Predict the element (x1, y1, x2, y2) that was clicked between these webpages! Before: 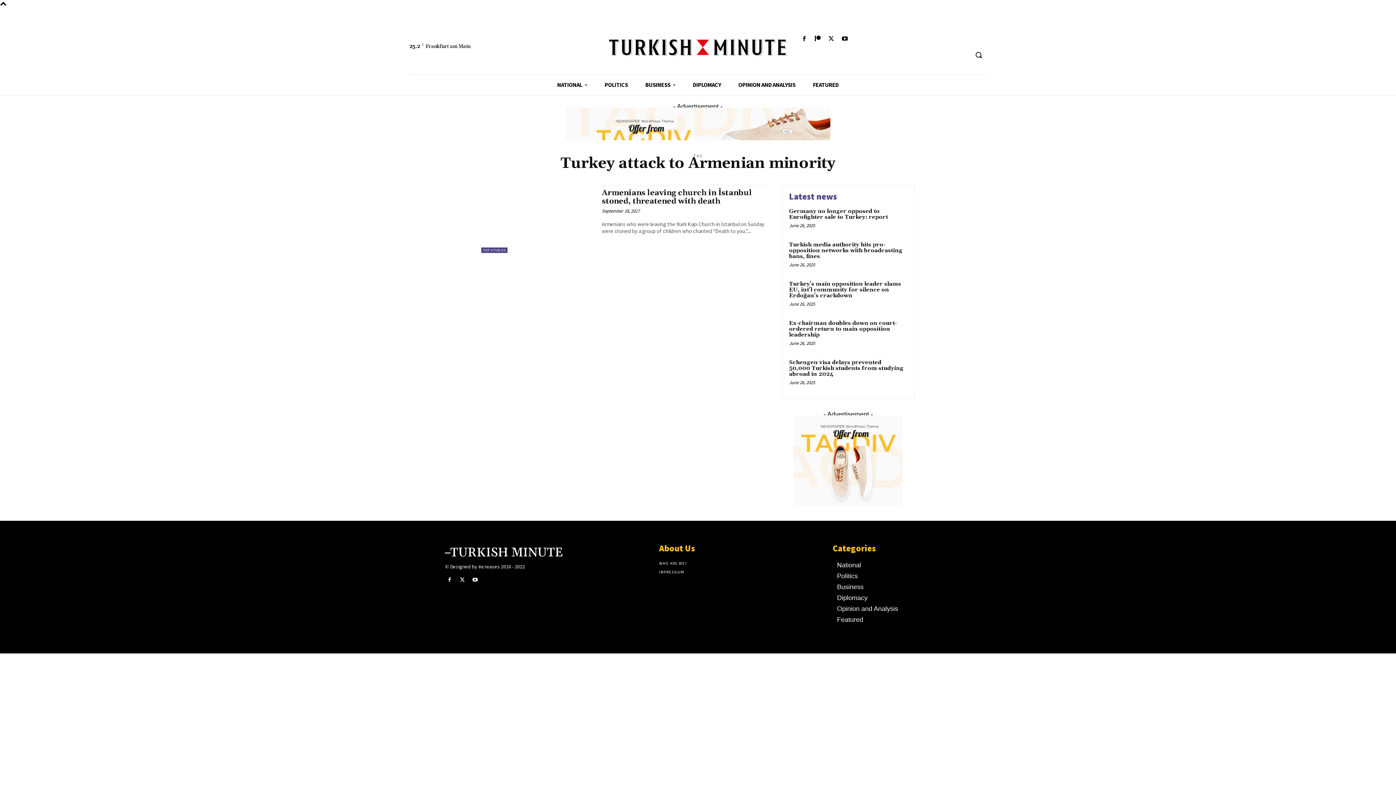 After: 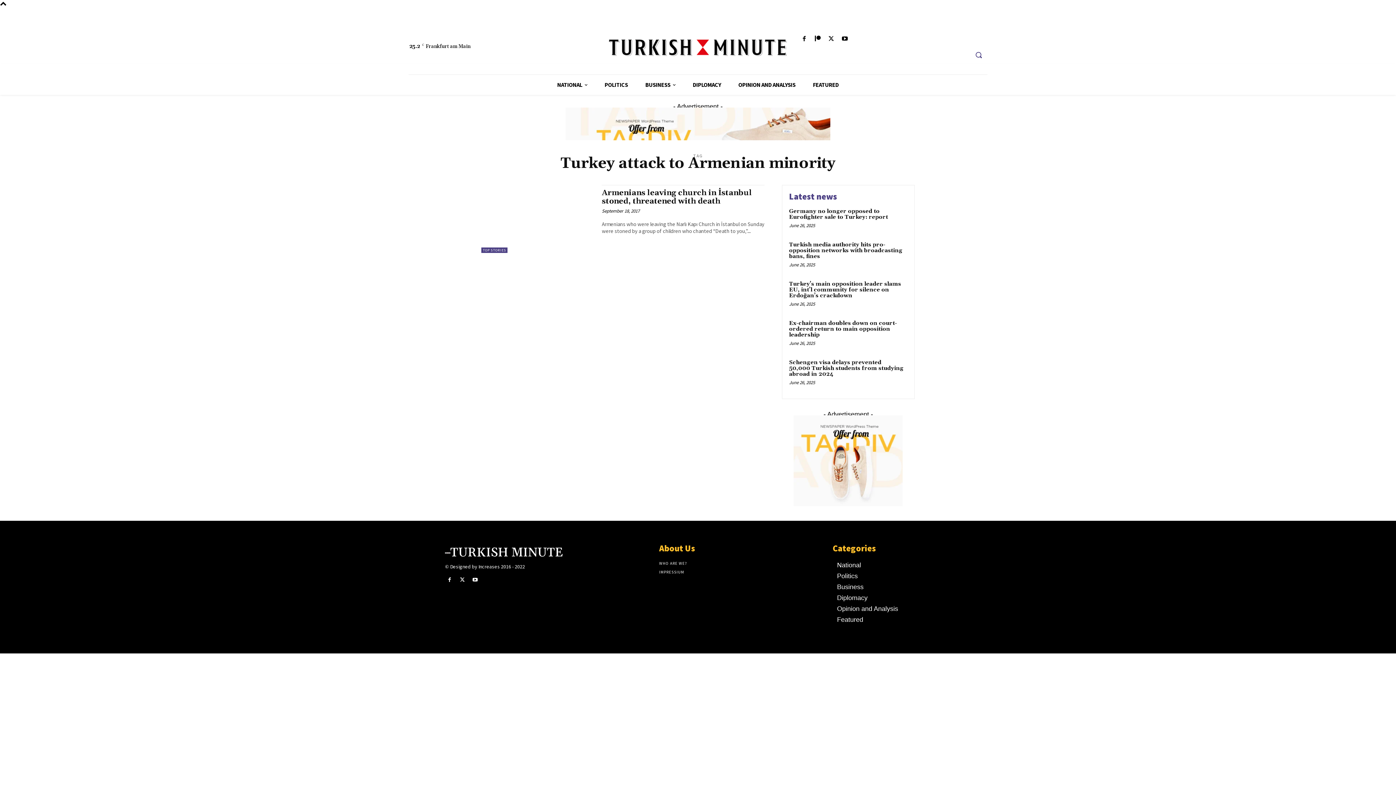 Action: label: Search bbox: (970, 46, 987, 63)